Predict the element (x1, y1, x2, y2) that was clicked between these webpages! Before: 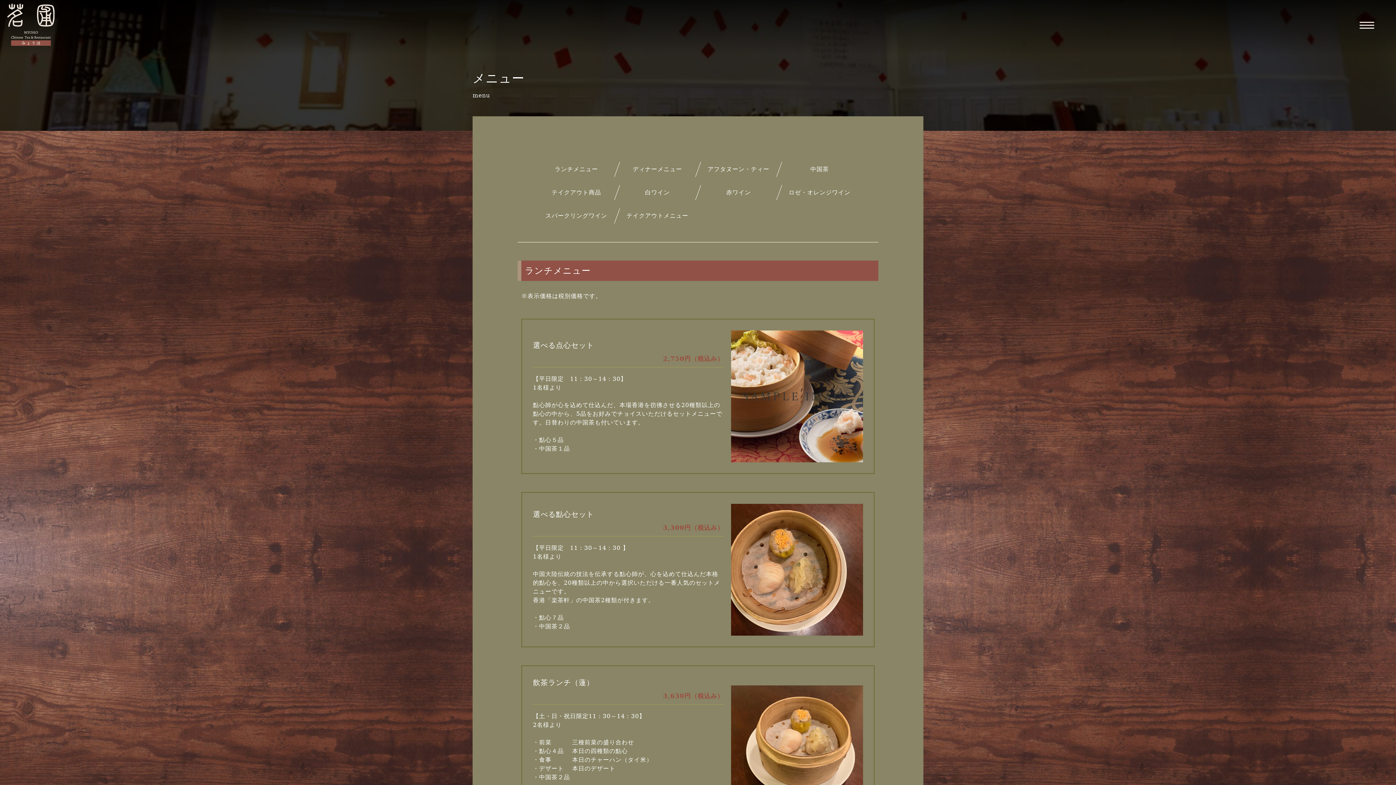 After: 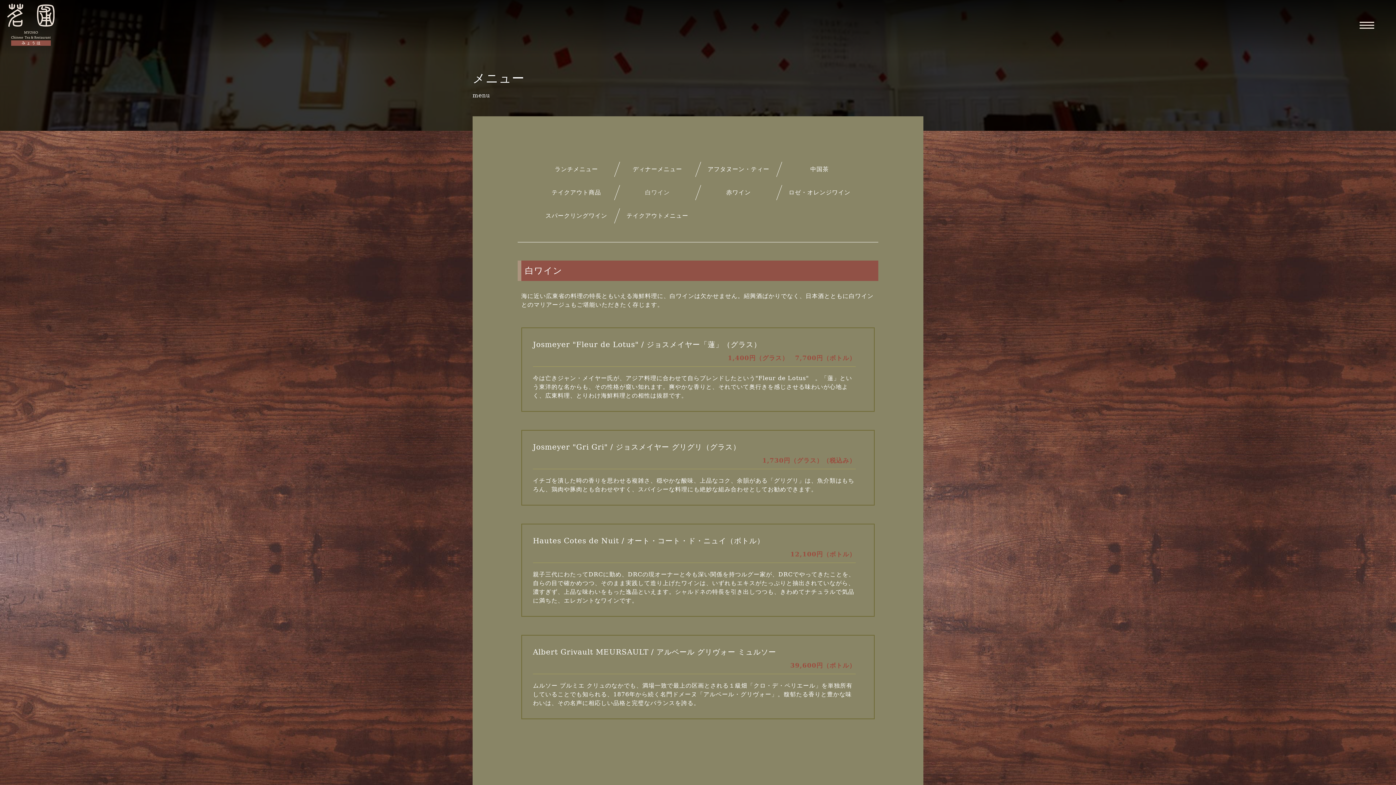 Action: label: 白ワイン bbox: (617, 184, 698, 200)